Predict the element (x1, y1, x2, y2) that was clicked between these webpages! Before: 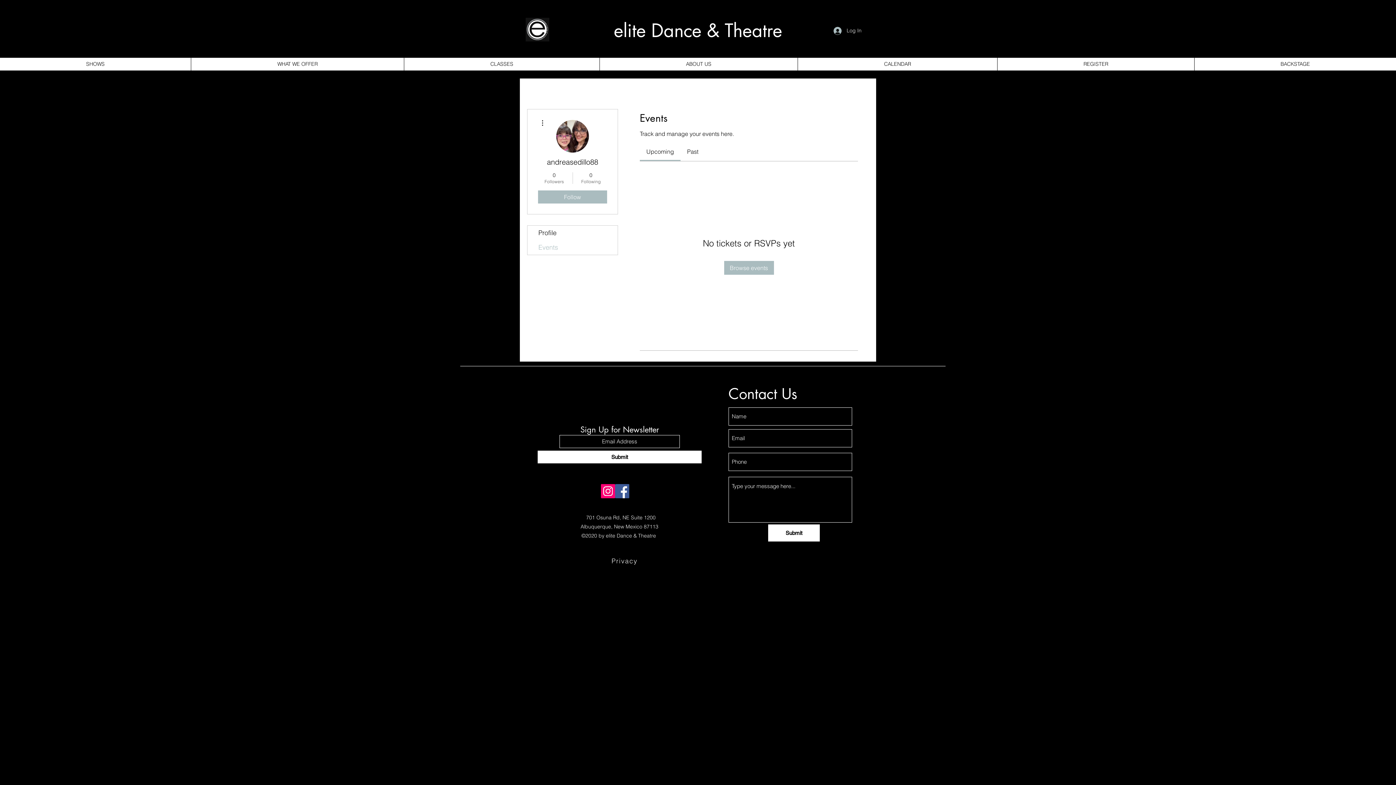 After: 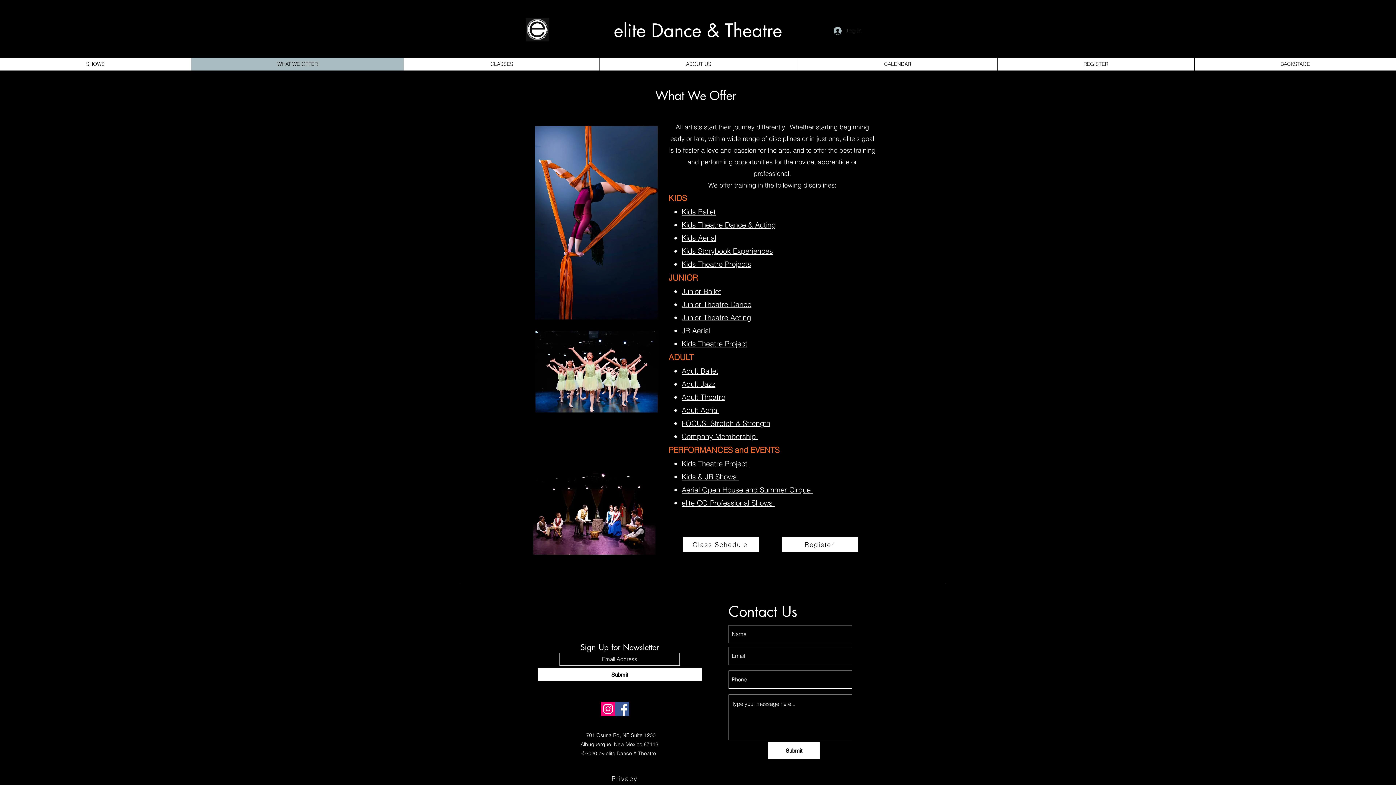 Action: label: WHAT WE OFFER bbox: (190, 57, 404, 70)